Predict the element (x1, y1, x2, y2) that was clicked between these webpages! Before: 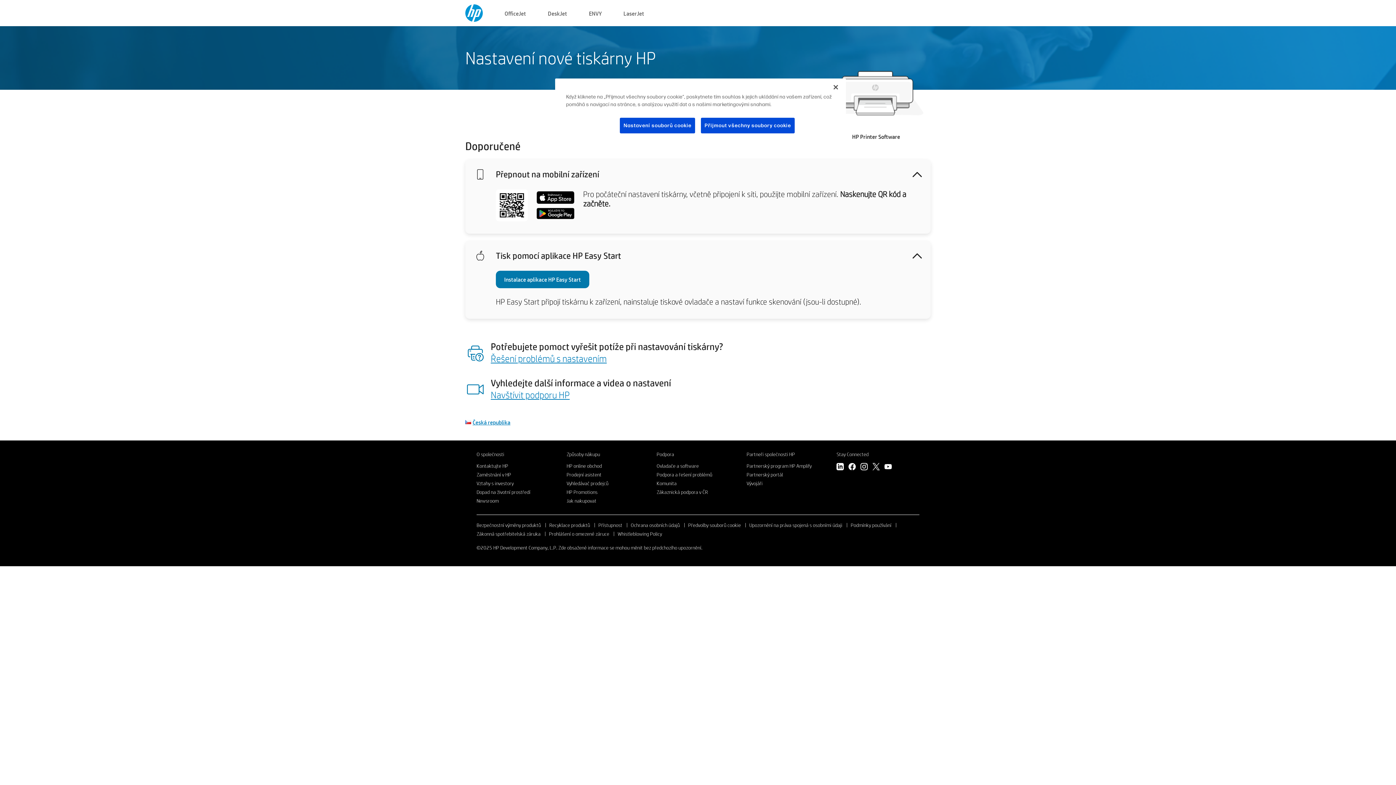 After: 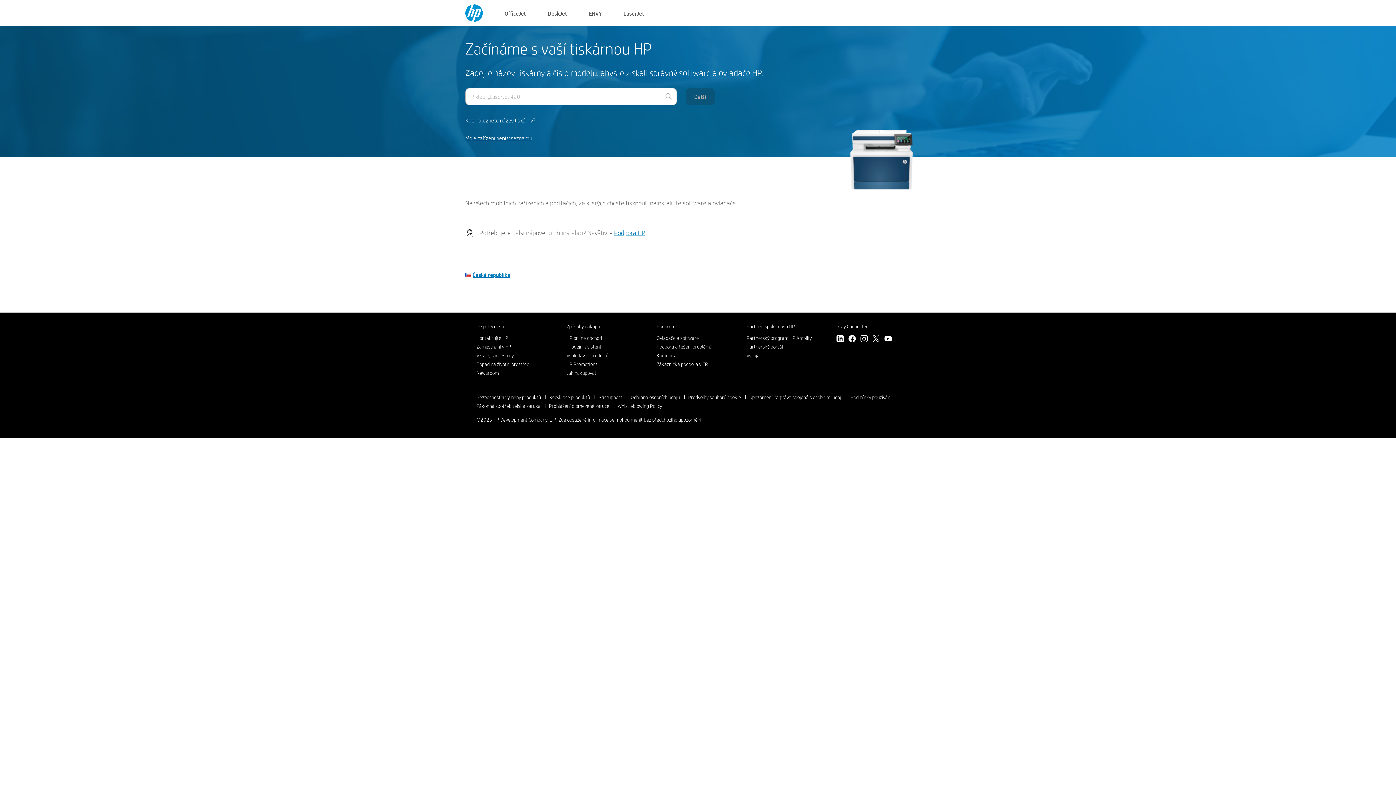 Action: label: LaserJet bbox: (623, 8, 644, 17)